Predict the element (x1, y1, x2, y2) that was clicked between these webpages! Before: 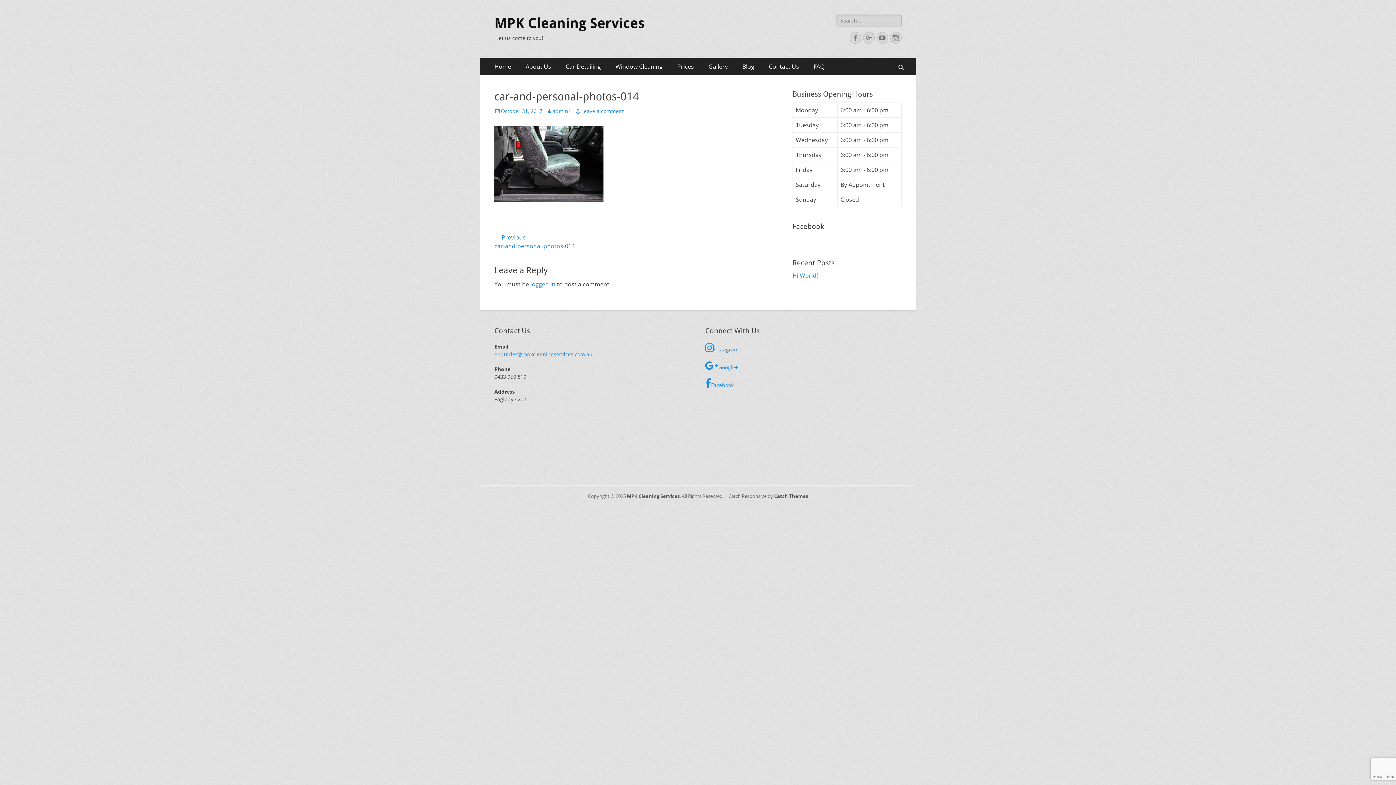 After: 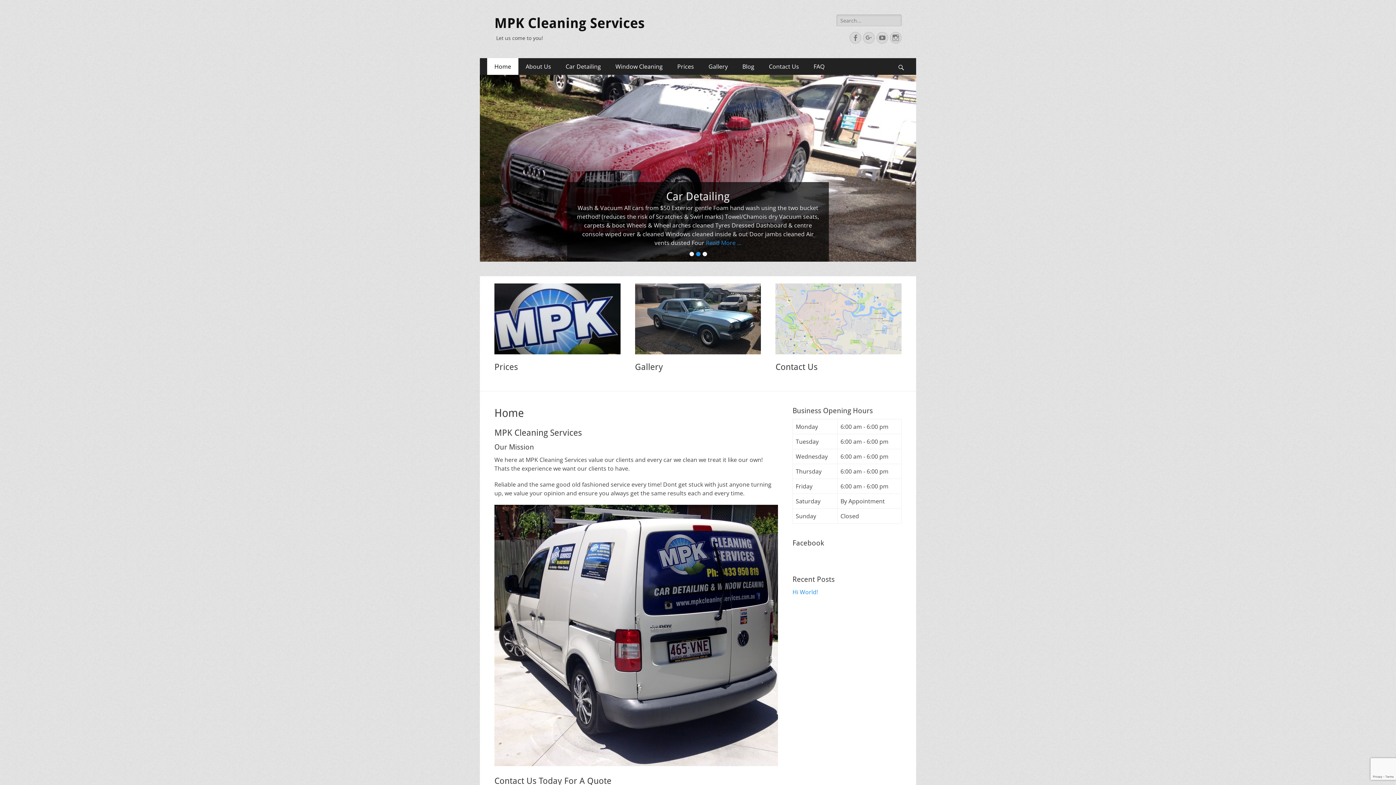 Action: label: MPK Cleaning Services bbox: (494, 15, 644, 31)